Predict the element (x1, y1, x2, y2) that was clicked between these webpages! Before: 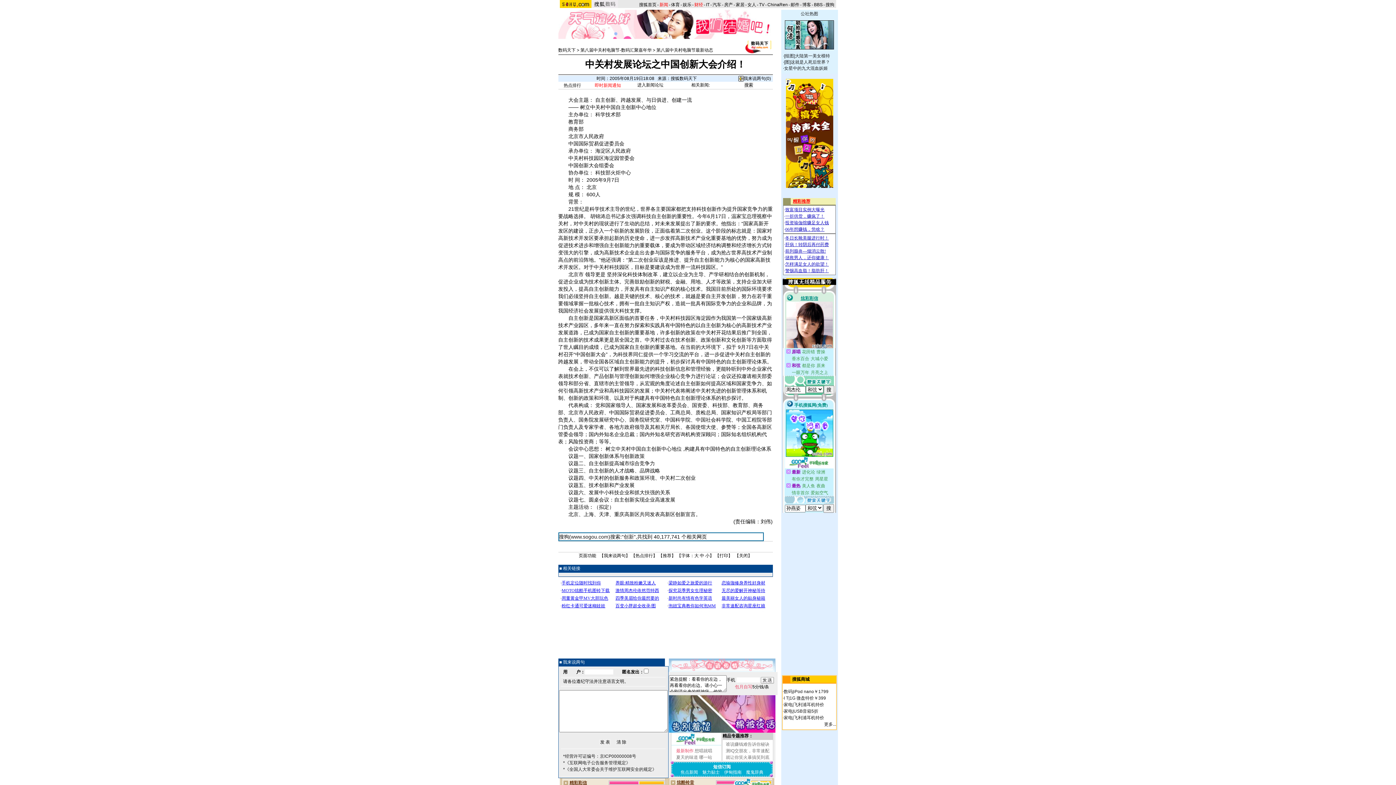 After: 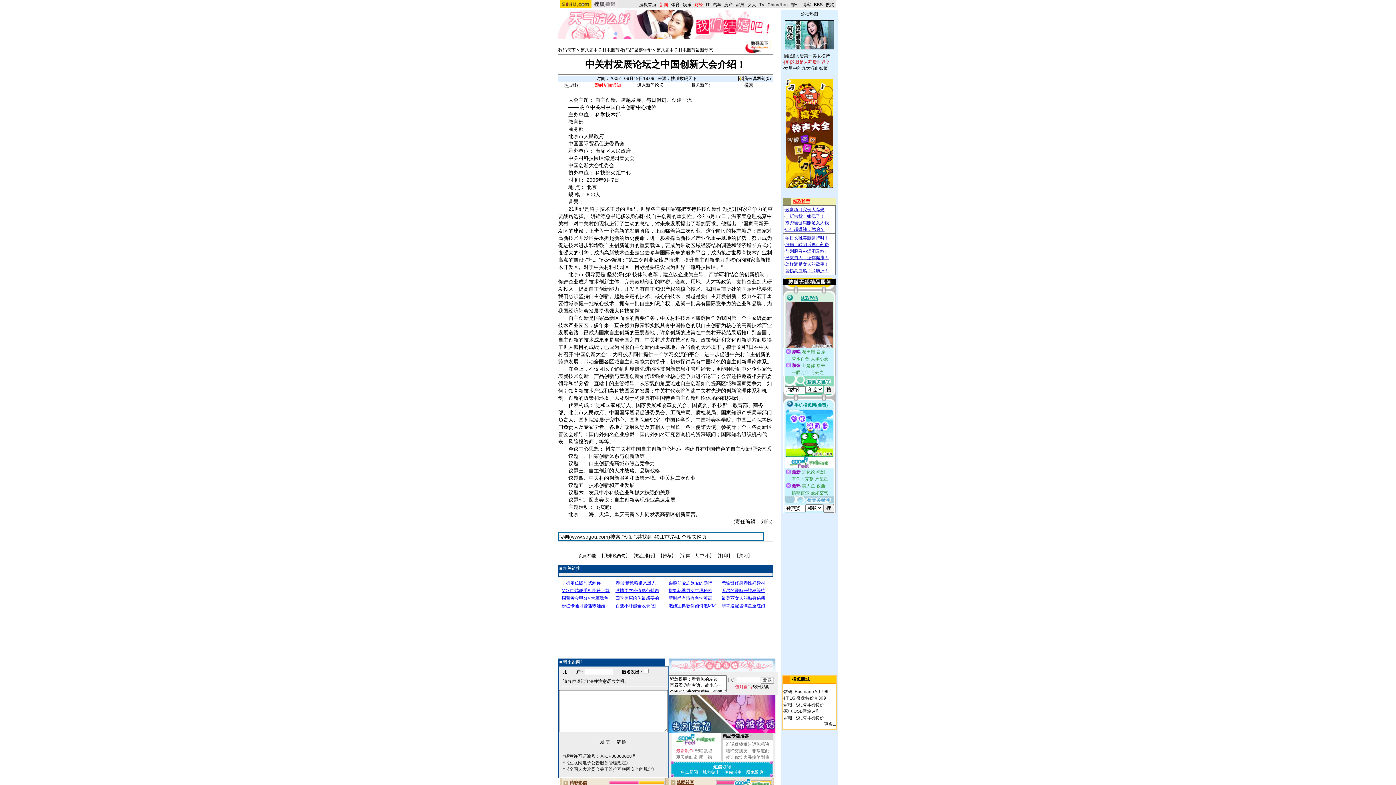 Action: label: [图]这就是人死后世界？ bbox: (784, 59, 830, 64)